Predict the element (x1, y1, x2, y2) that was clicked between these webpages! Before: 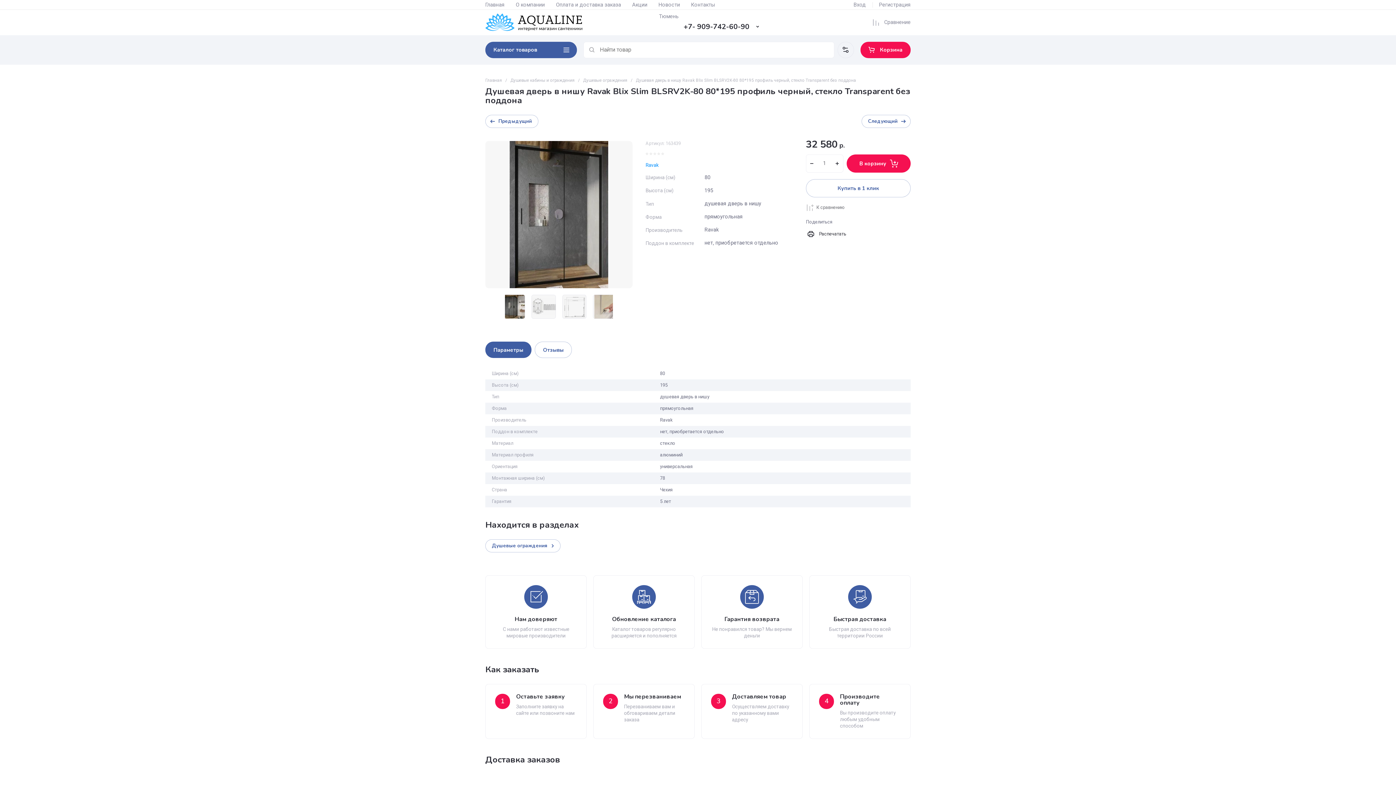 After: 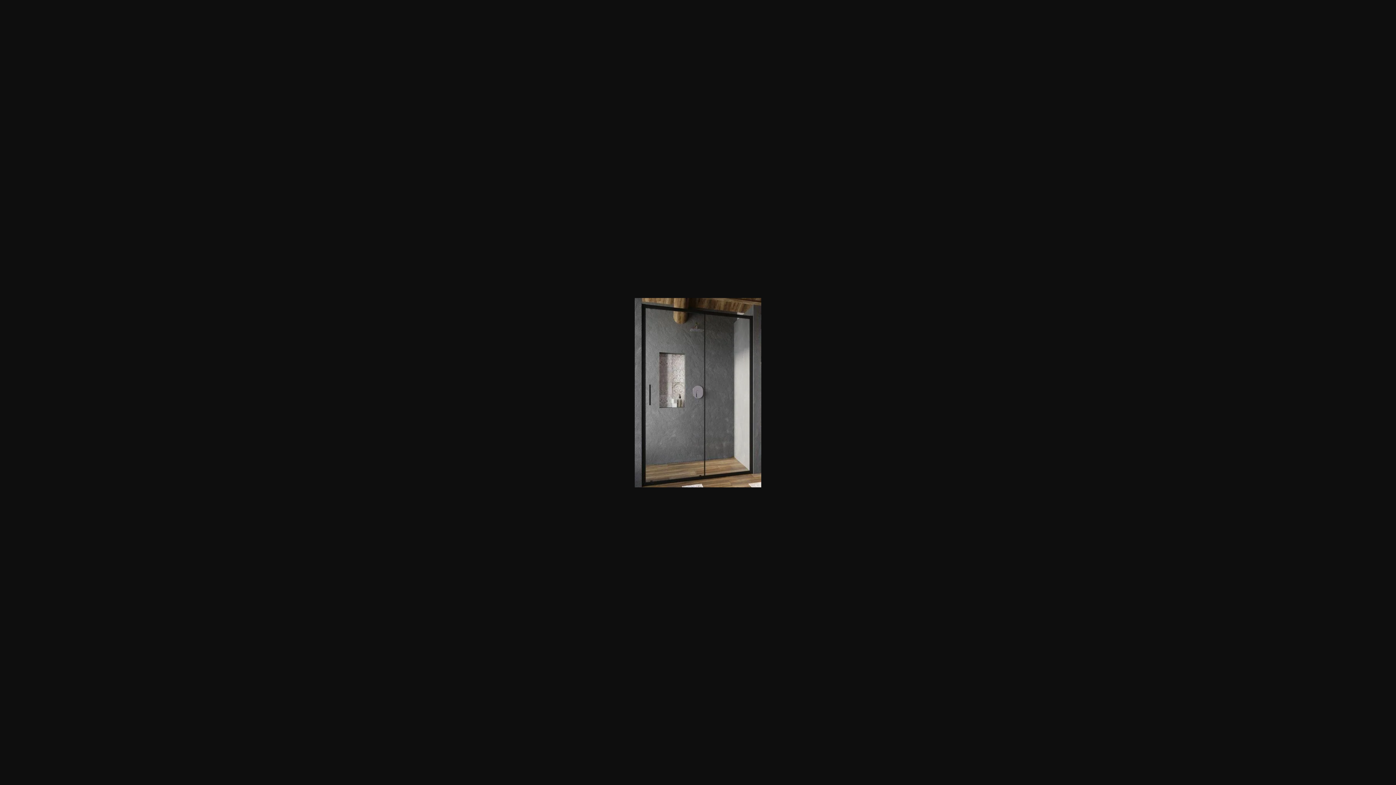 Action: bbox: (539, 156, 703, 320)